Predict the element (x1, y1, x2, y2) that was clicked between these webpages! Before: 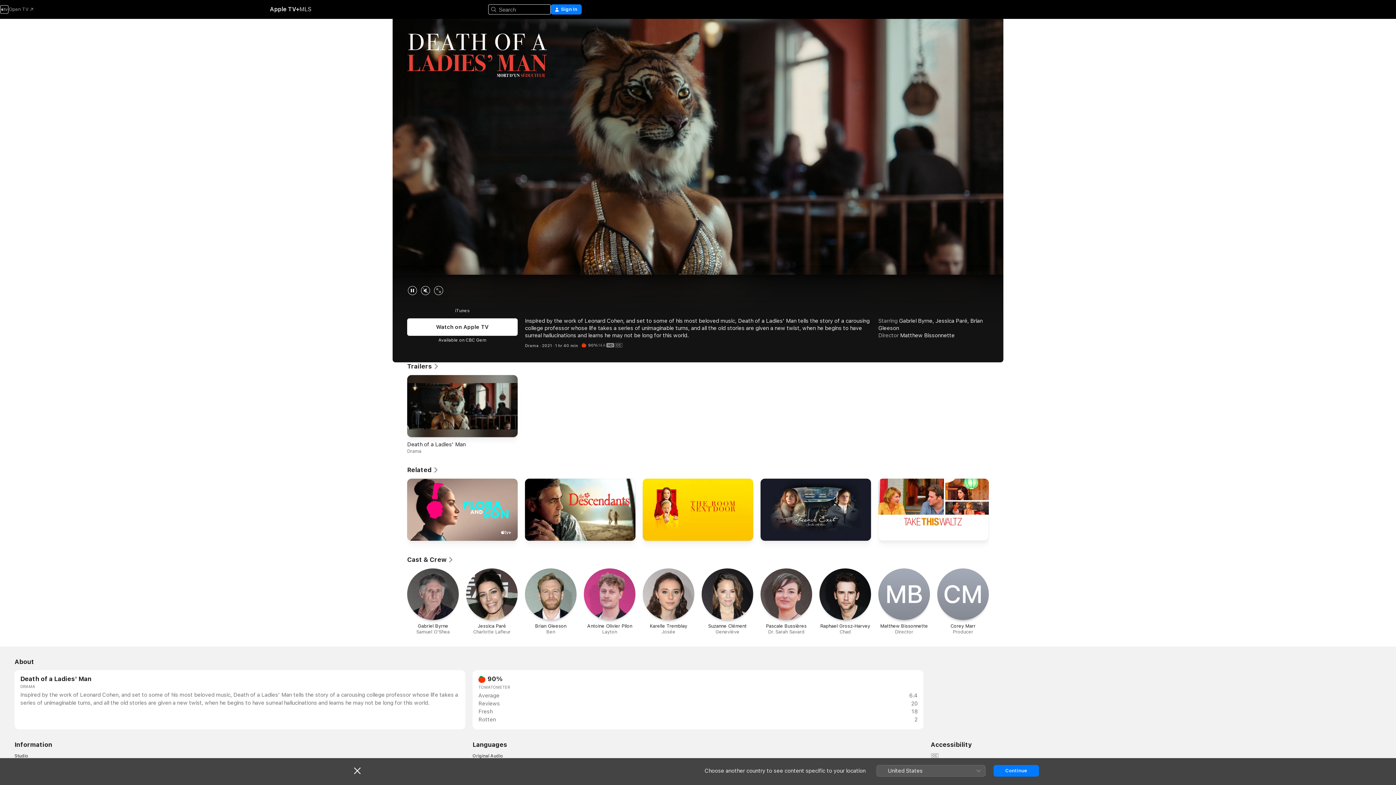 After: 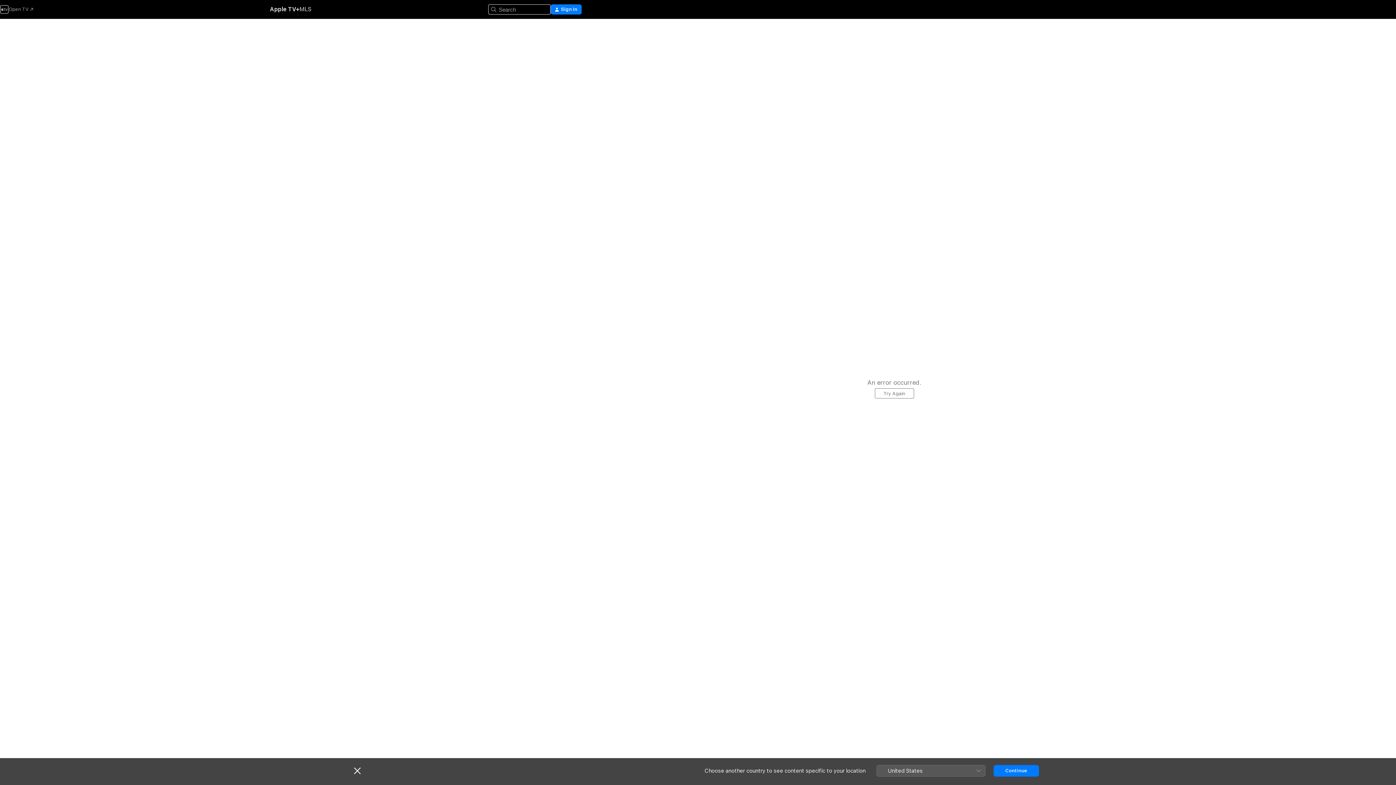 Action: label: Apple TV+ bbox: (269, 5, 299, 13)